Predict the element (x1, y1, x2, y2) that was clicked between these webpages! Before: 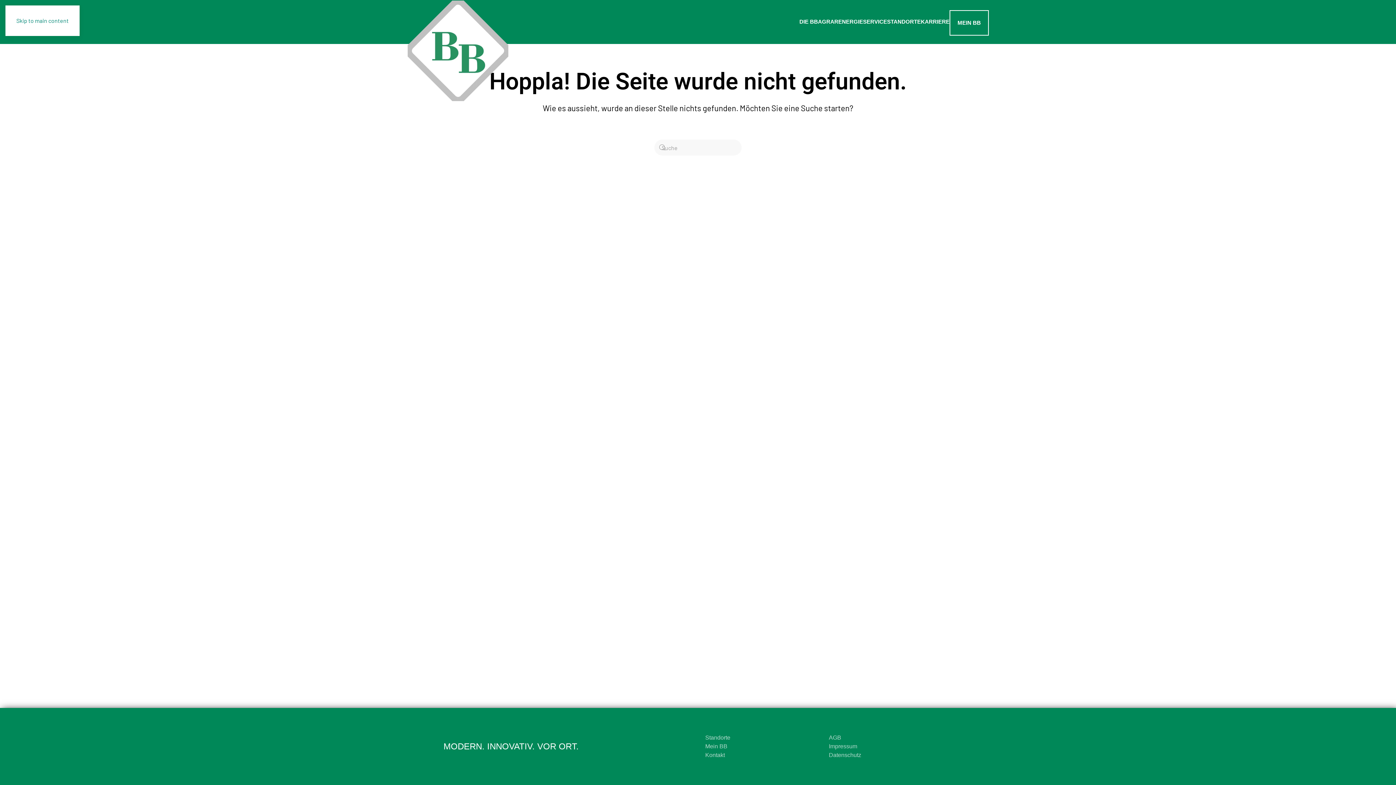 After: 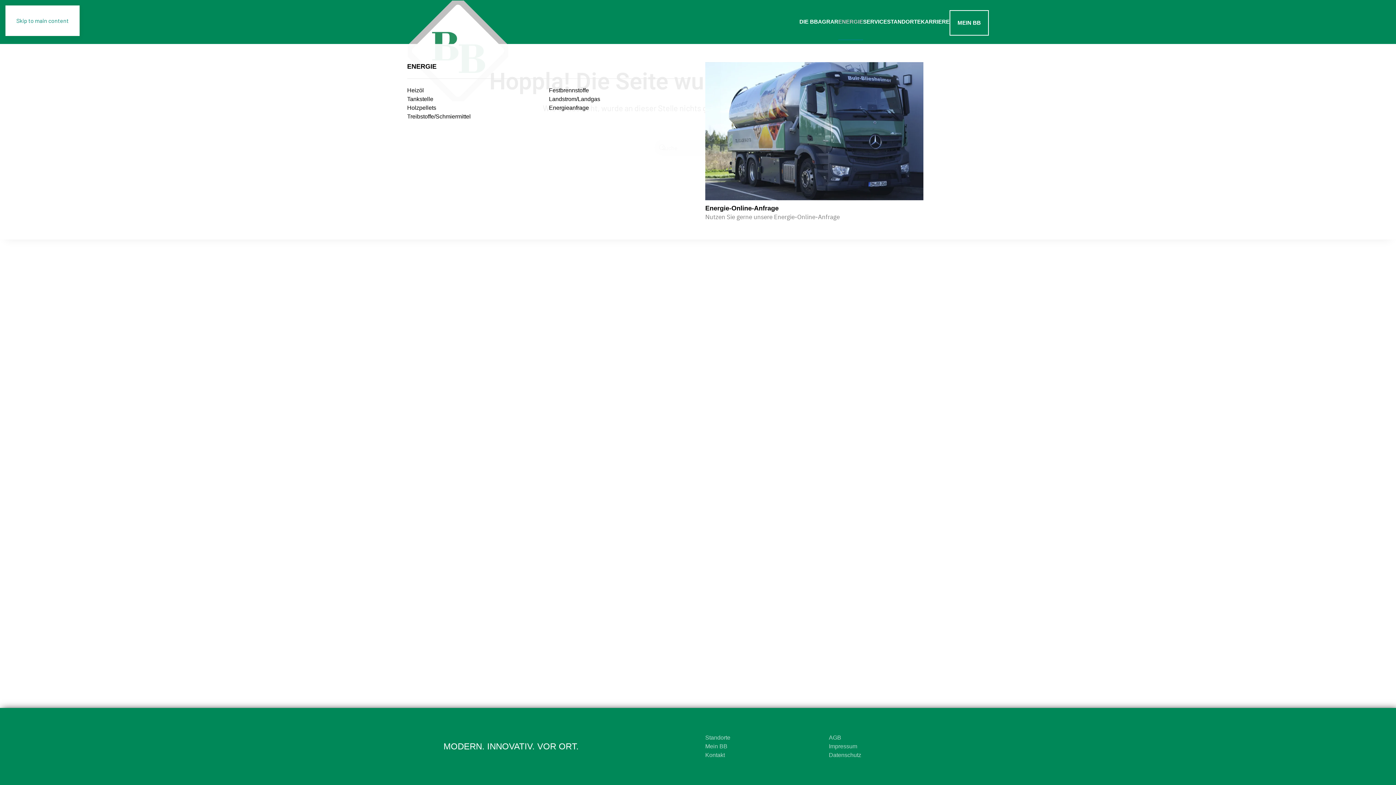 Action: label: ENERGIE bbox: (838, 3, 863, 40)